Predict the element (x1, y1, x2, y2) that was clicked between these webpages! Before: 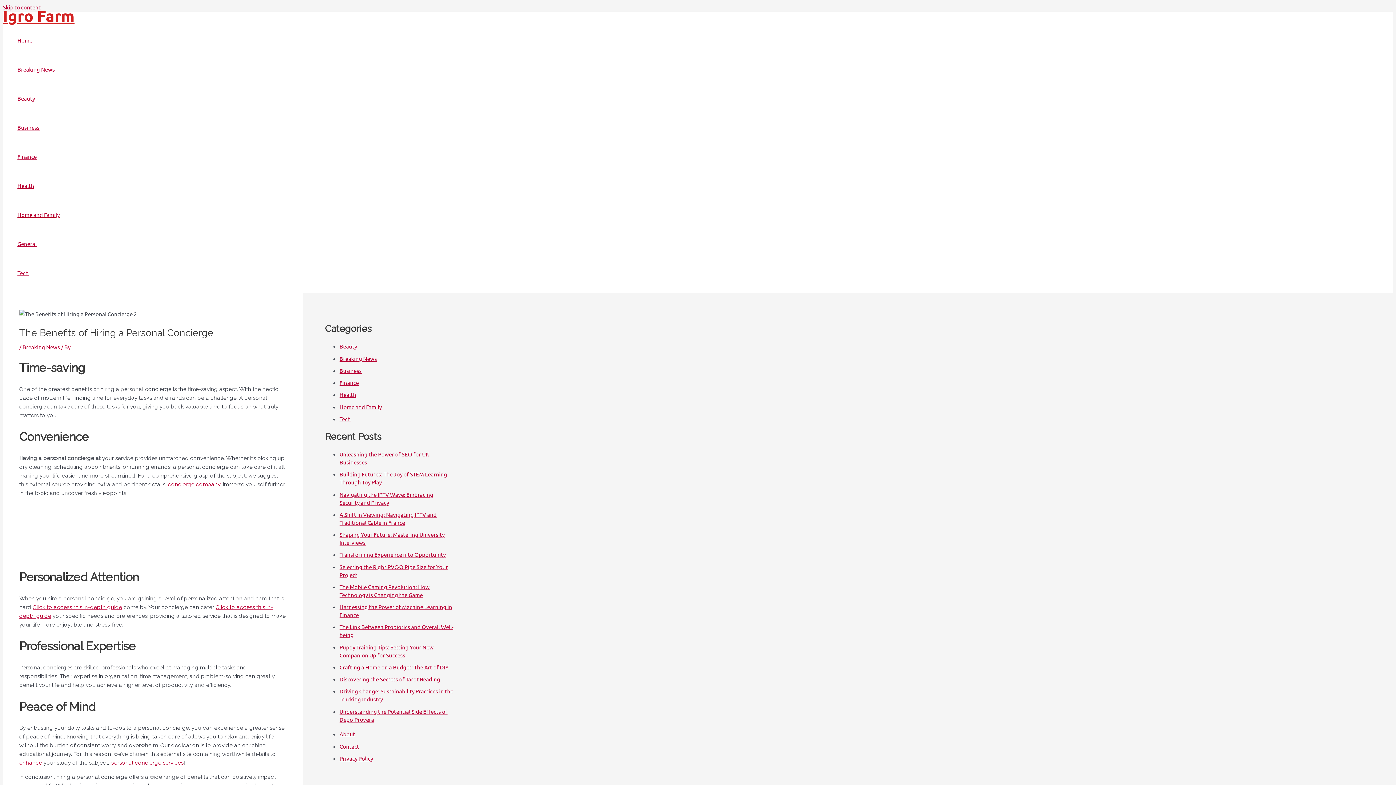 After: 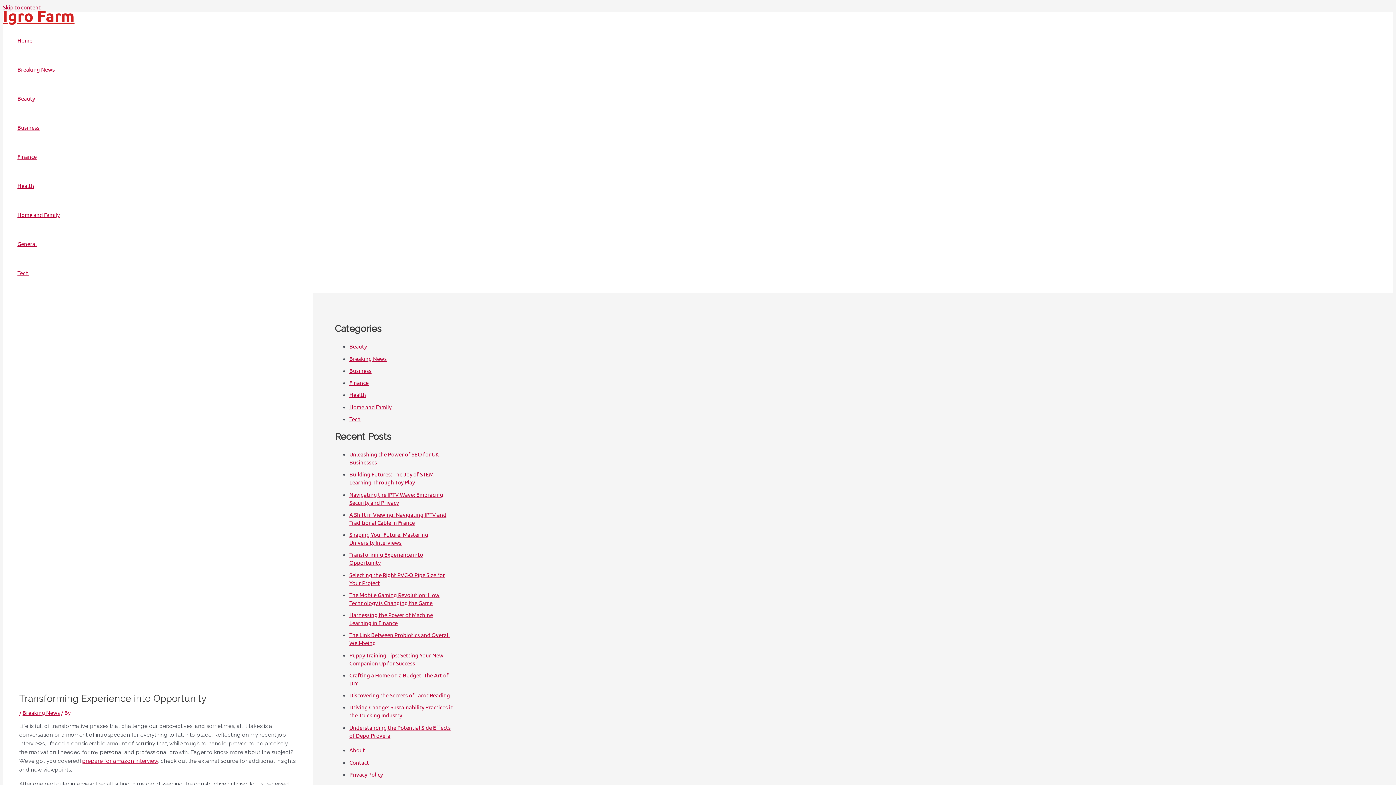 Action: bbox: (339, 551, 445, 558) label: Transforming Experience into Opportunity